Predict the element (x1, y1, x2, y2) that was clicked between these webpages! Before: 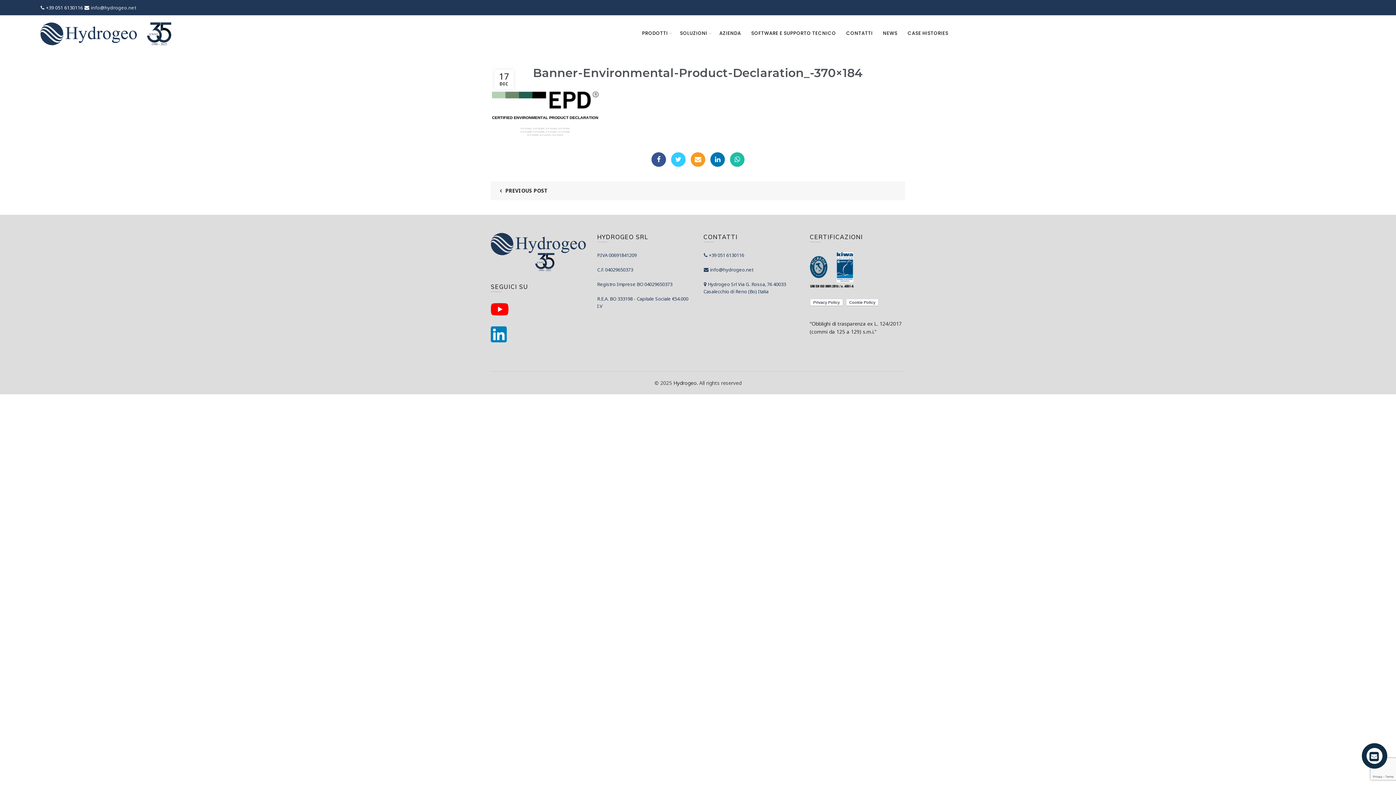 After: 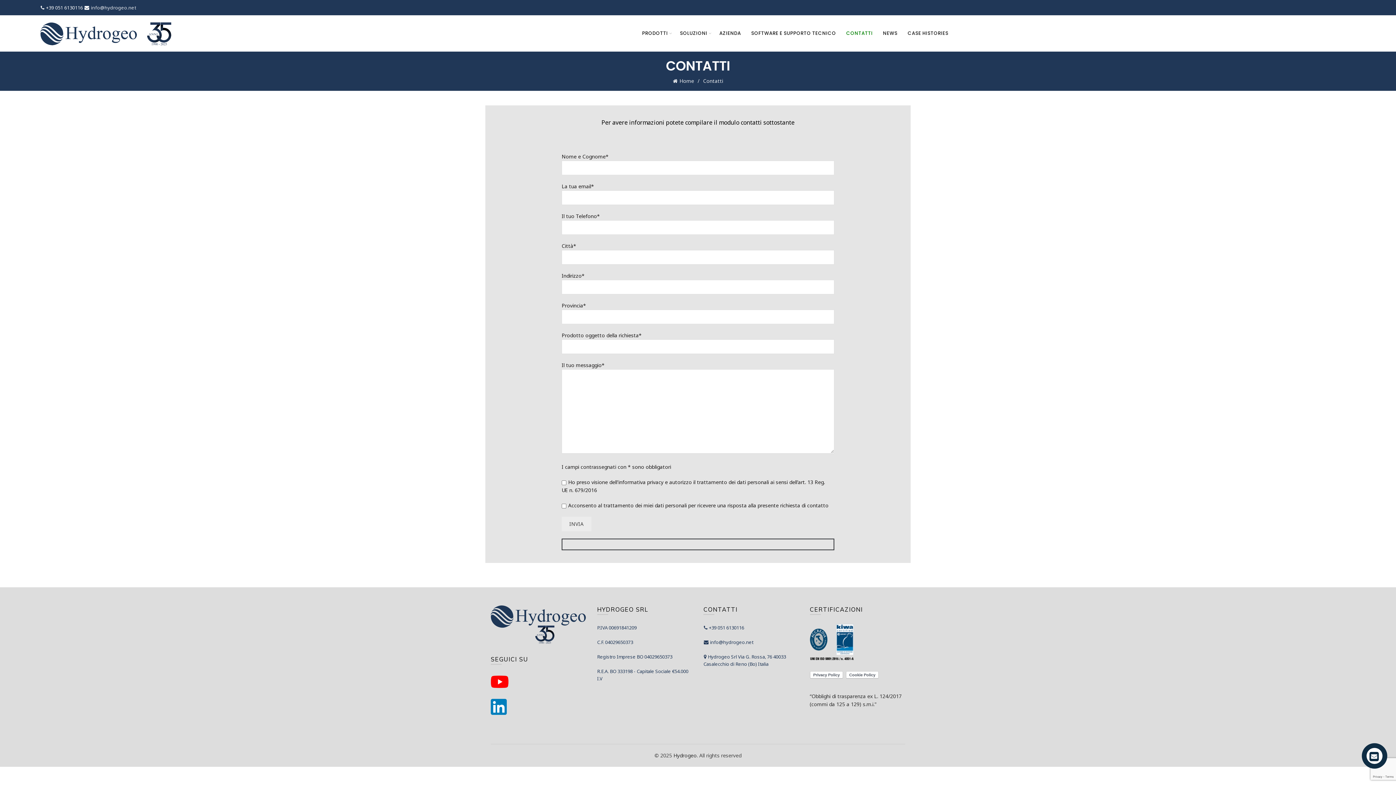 Action: label: CONTATTI bbox: (841, 15, 877, 51)